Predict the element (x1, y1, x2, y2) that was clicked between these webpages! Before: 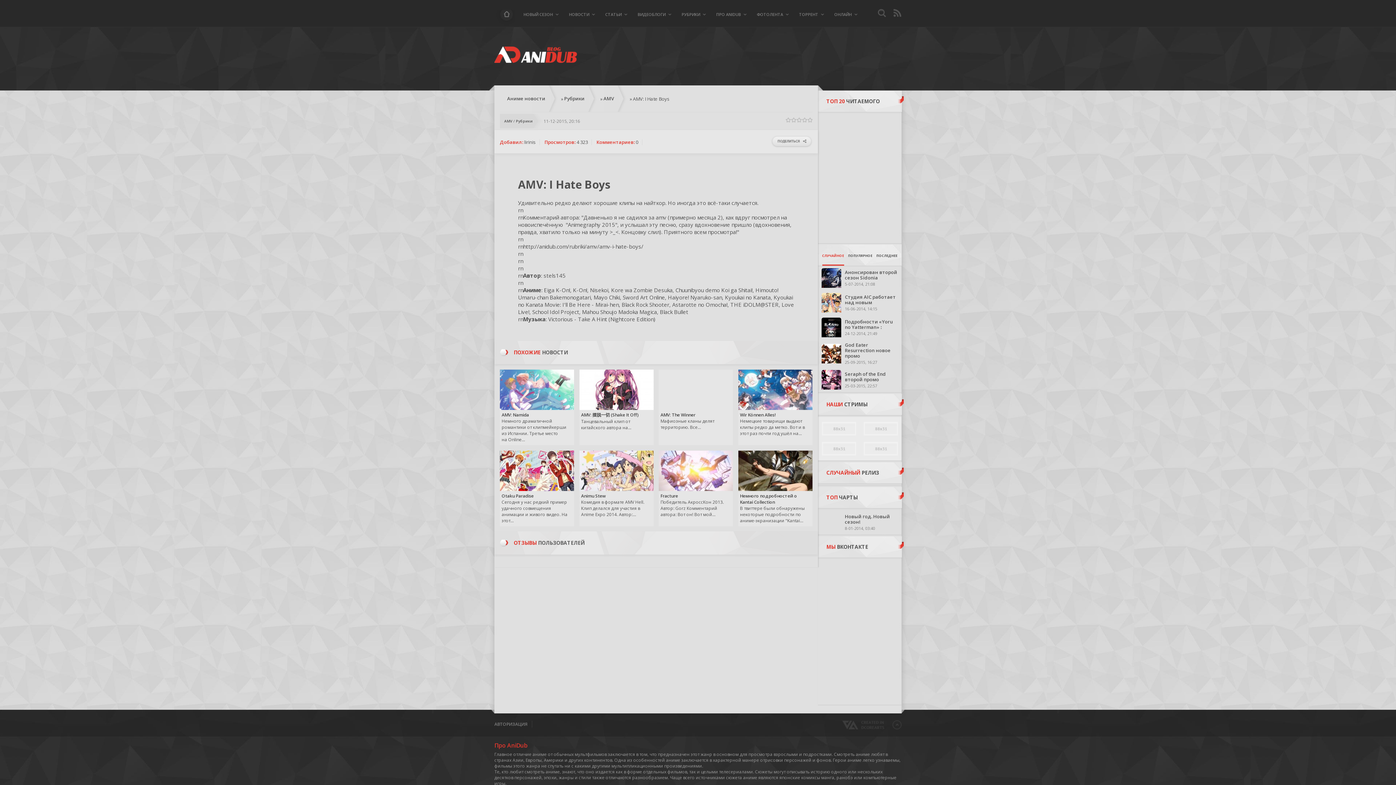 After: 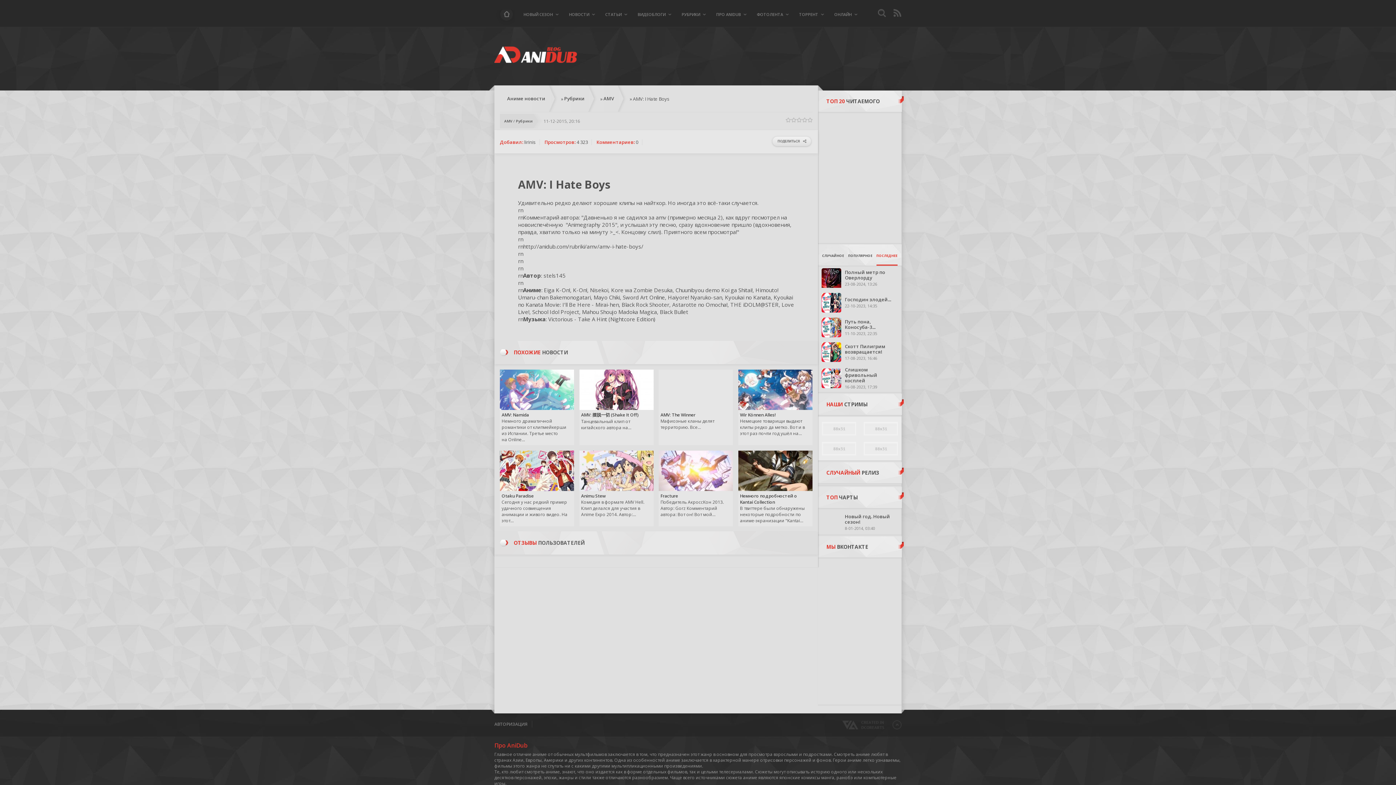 Action: bbox: (876, 253, 897, 258) label: ПОСЛЕДНЕЕ